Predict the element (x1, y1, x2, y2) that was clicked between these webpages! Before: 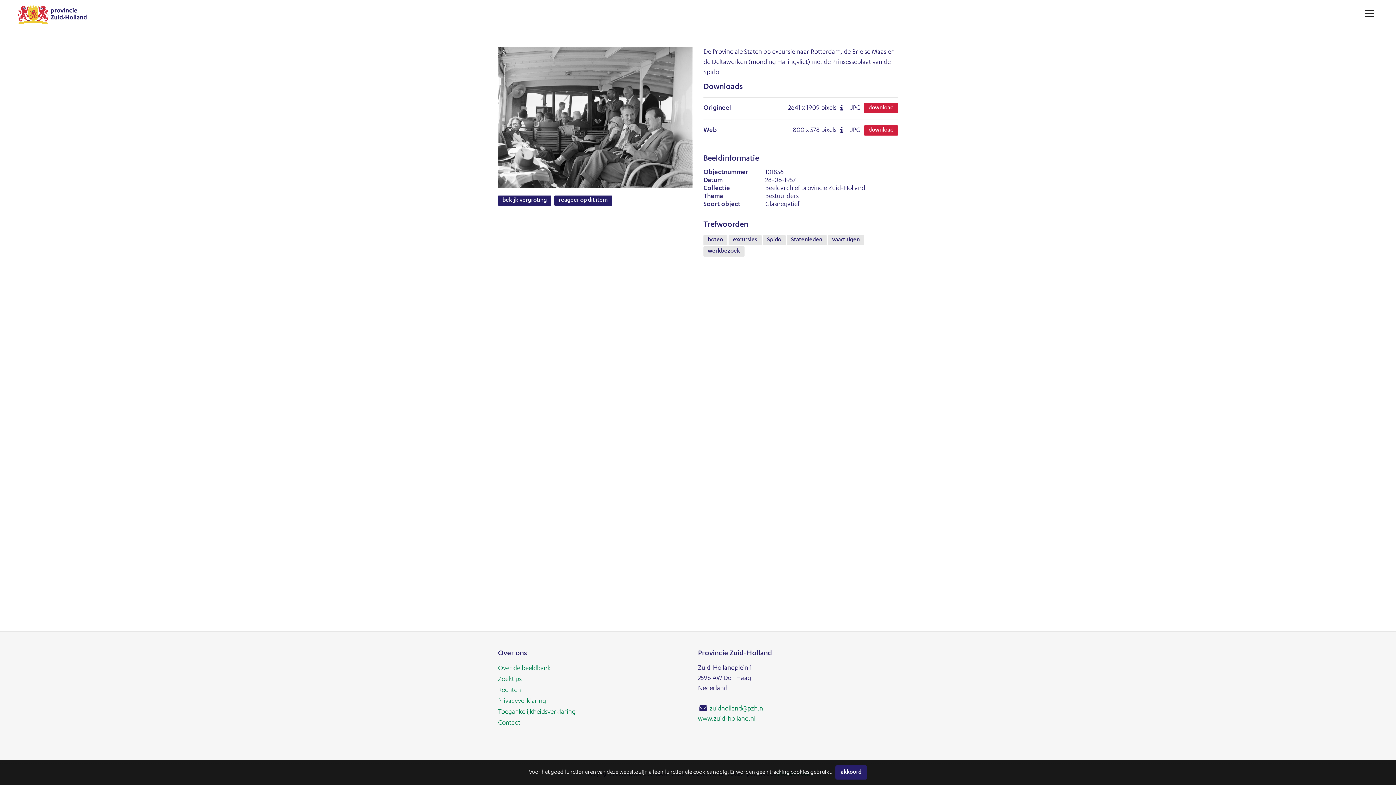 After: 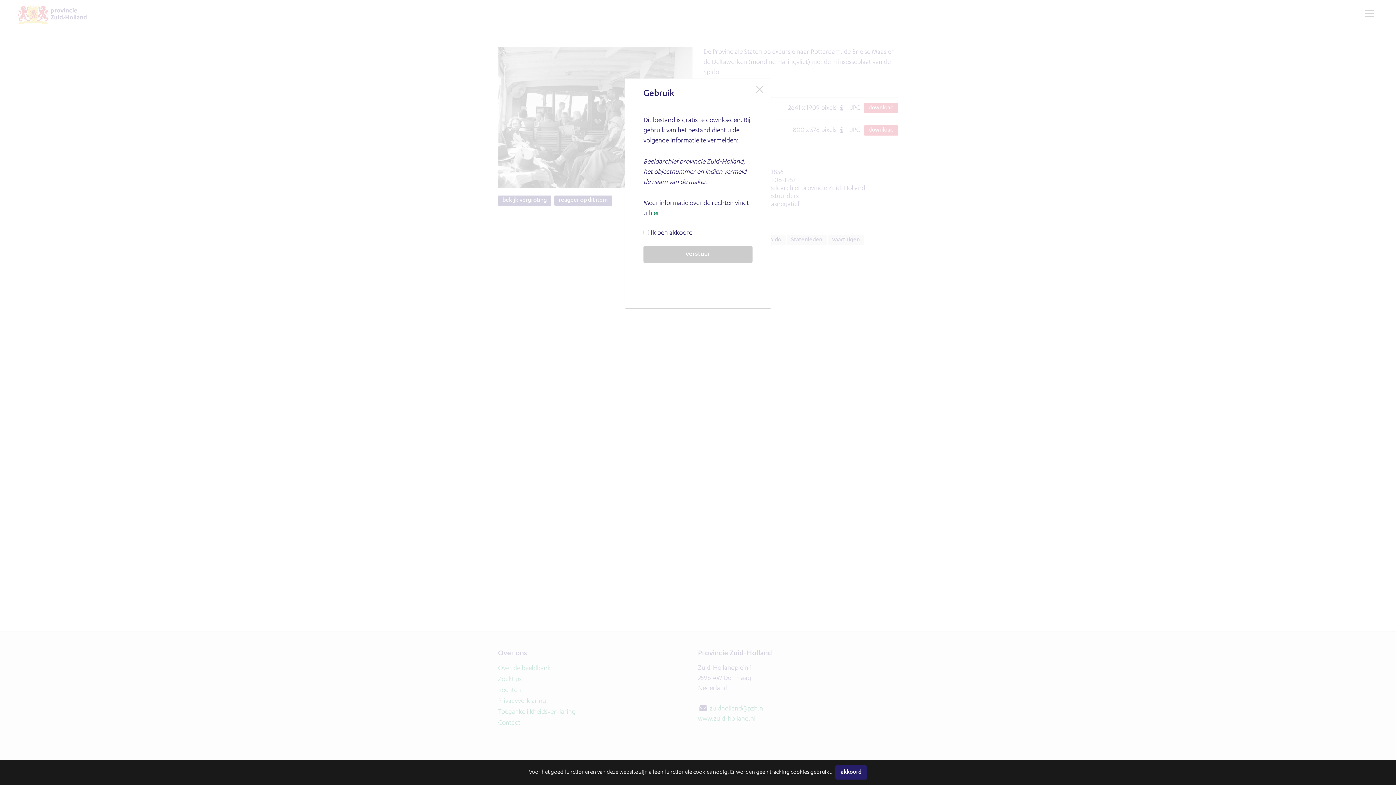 Action: label: download bbox: (864, 125, 898, 135)